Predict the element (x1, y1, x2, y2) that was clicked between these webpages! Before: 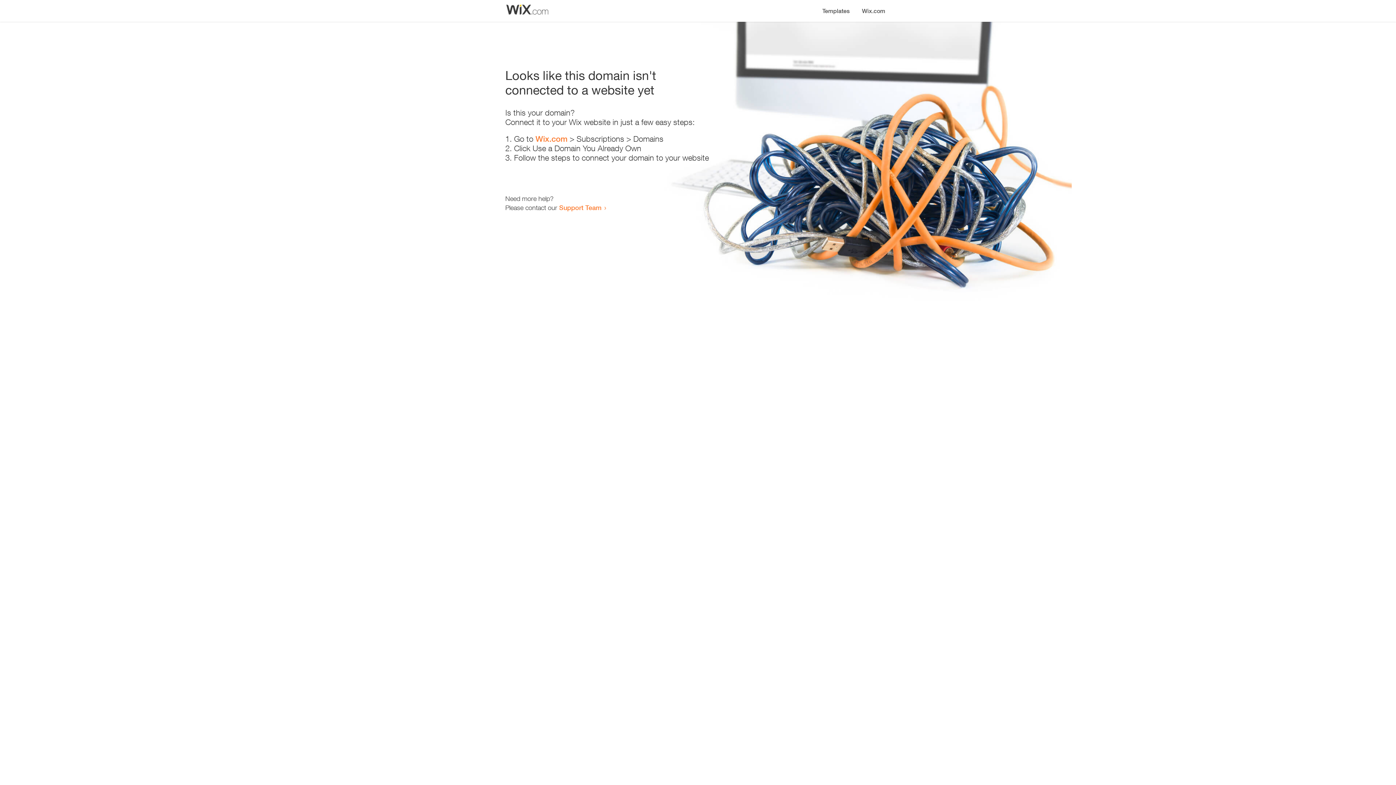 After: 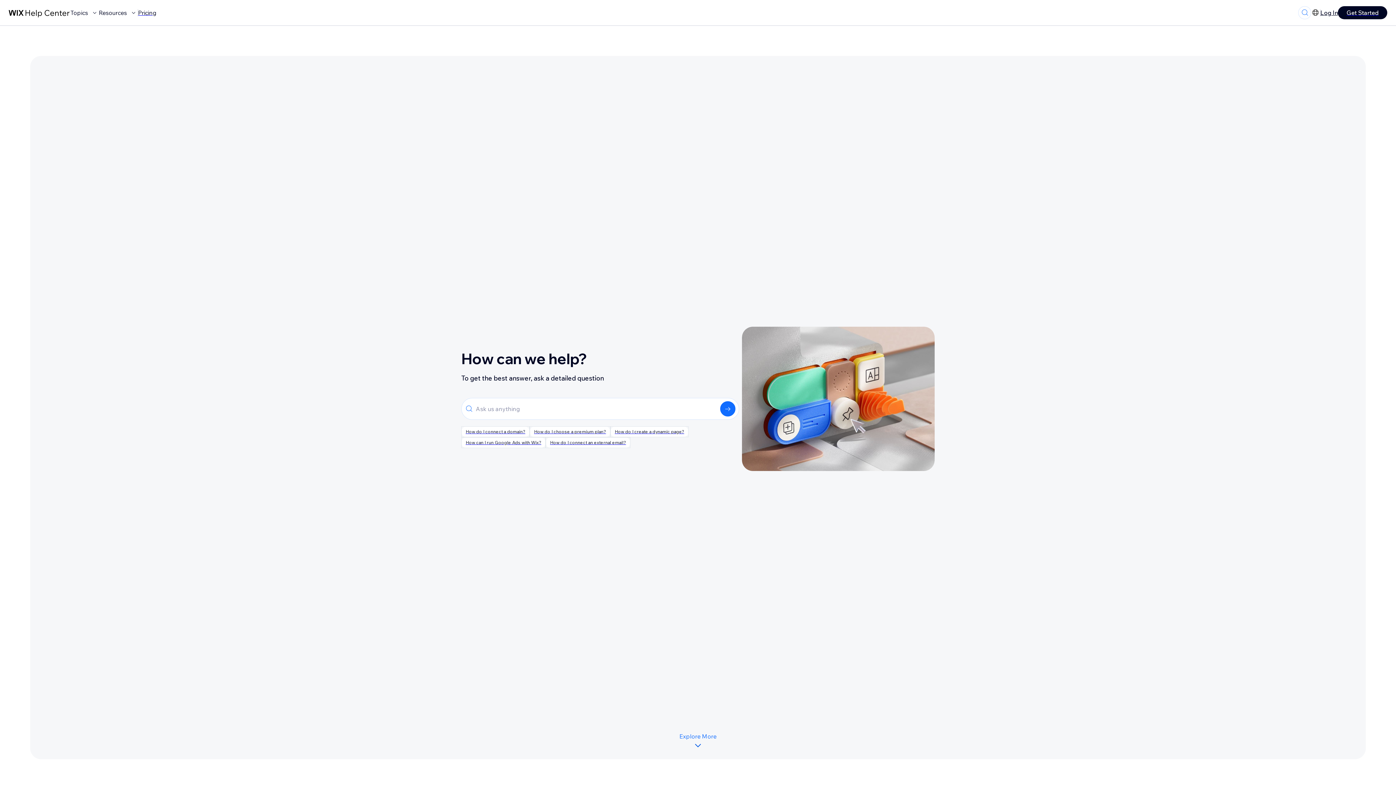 Action: bbox: (559, 203, 601, 211) label: Support Team